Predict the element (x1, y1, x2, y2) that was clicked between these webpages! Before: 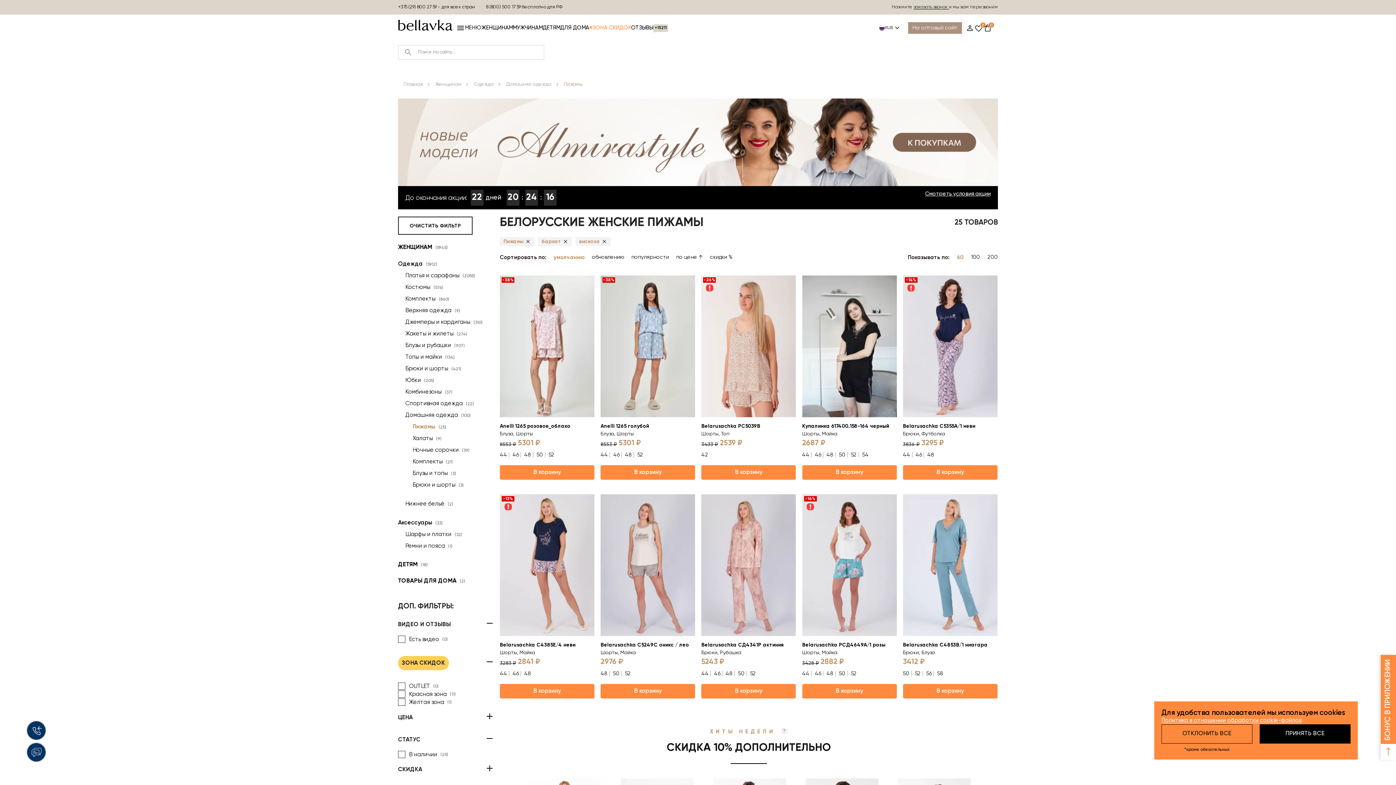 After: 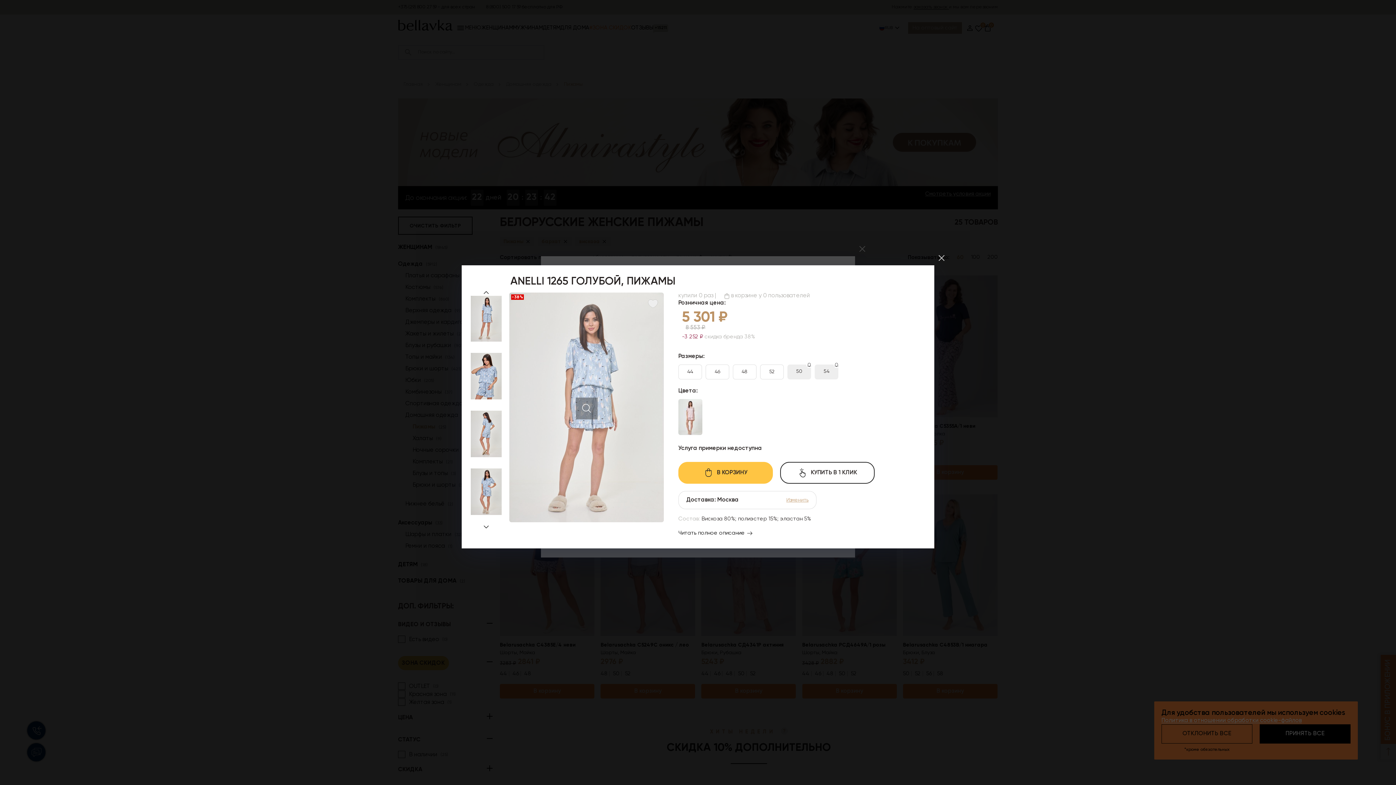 Action: bbox: (610, 339, 685, 353) label: БЫСТРЫЙ ПРОСМОТР